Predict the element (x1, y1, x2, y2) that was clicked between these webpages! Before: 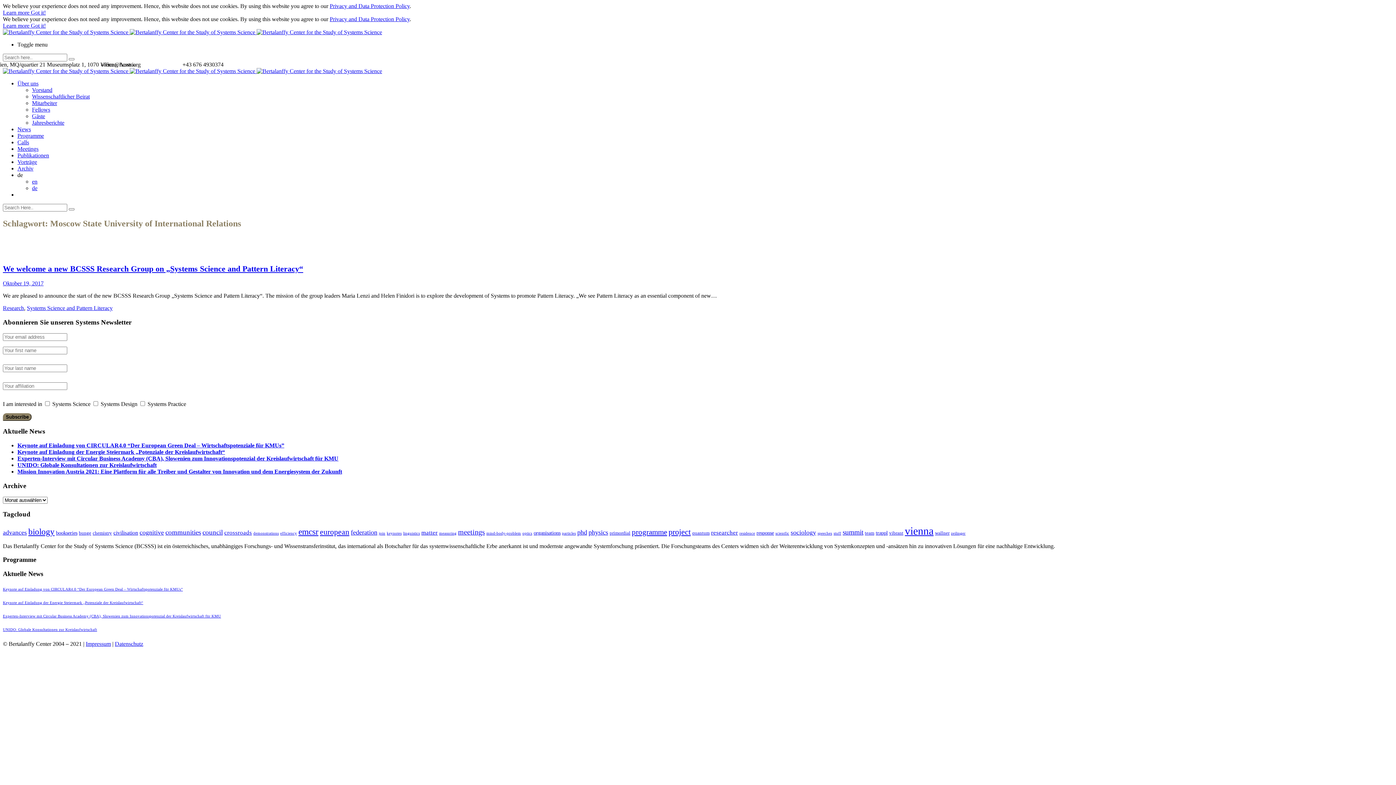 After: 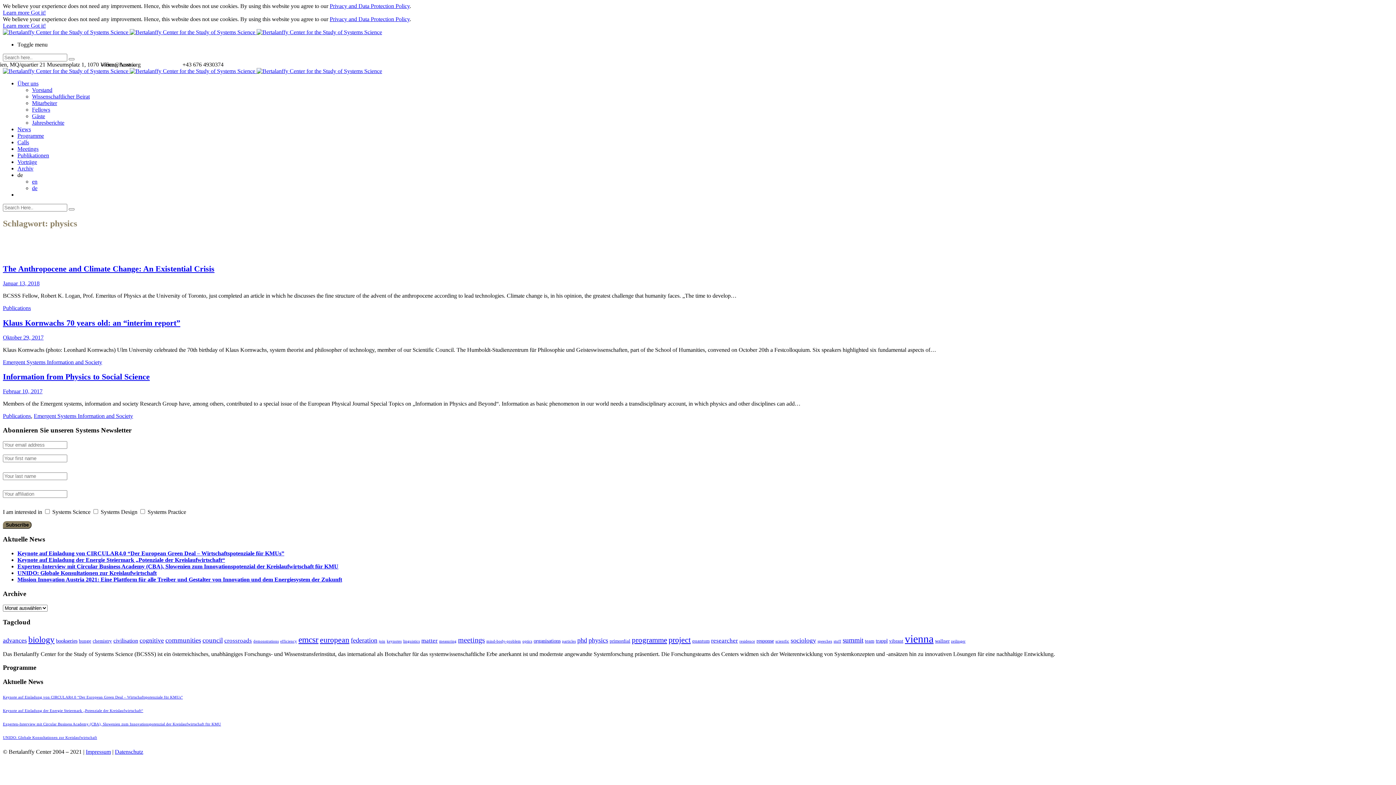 Action: bbox: (588, 529, 608, 536) label: physics (7 Einträge)